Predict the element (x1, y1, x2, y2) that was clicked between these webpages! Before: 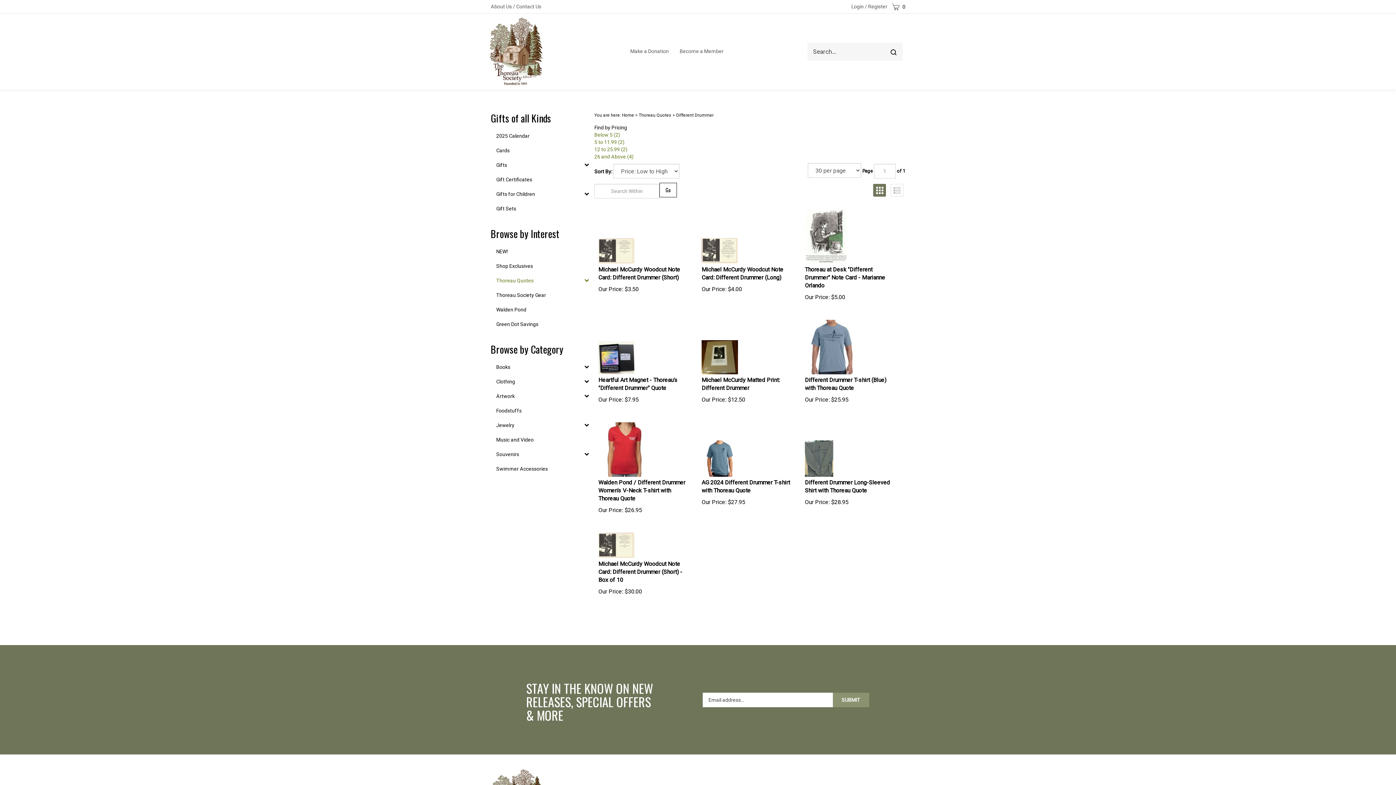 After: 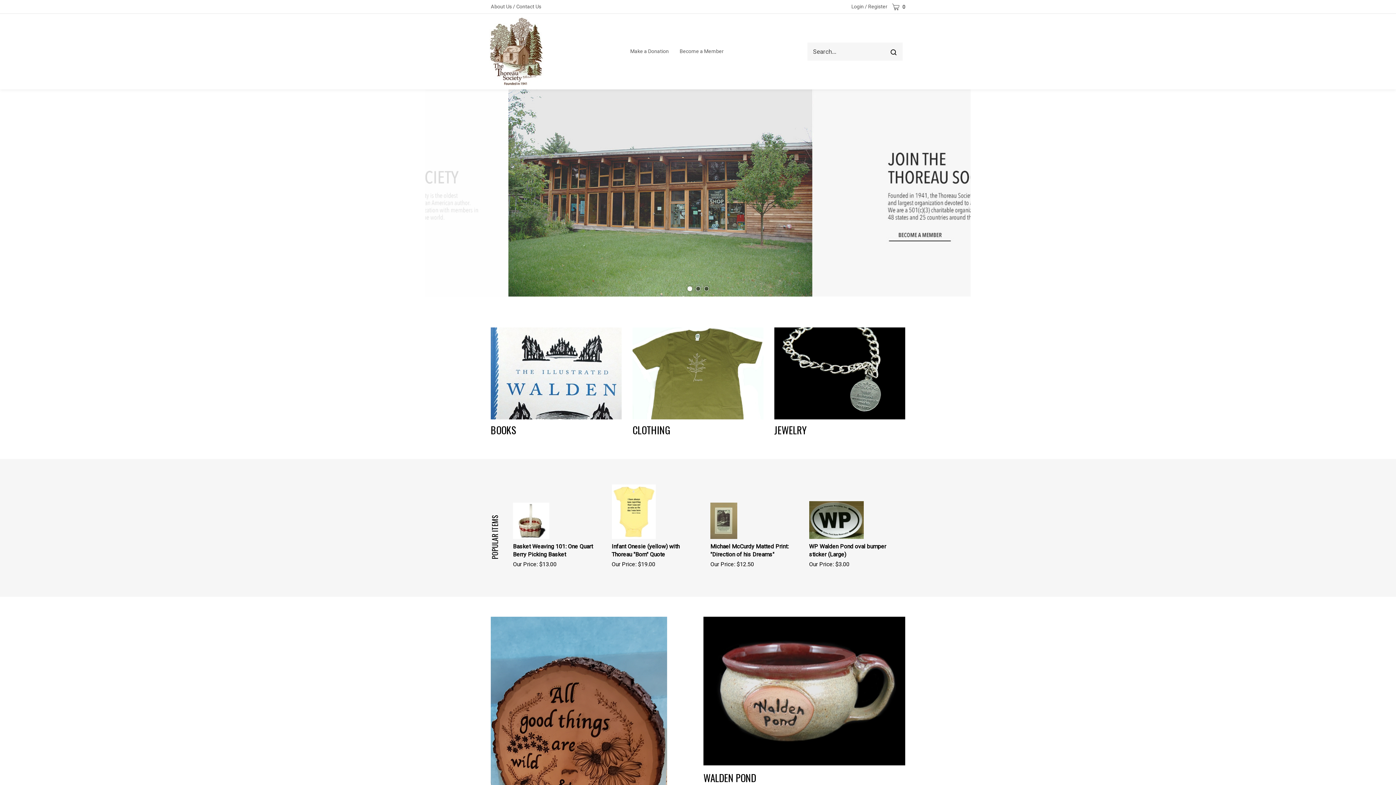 Action: label: Home bbox: (622, 112, 634, 117)